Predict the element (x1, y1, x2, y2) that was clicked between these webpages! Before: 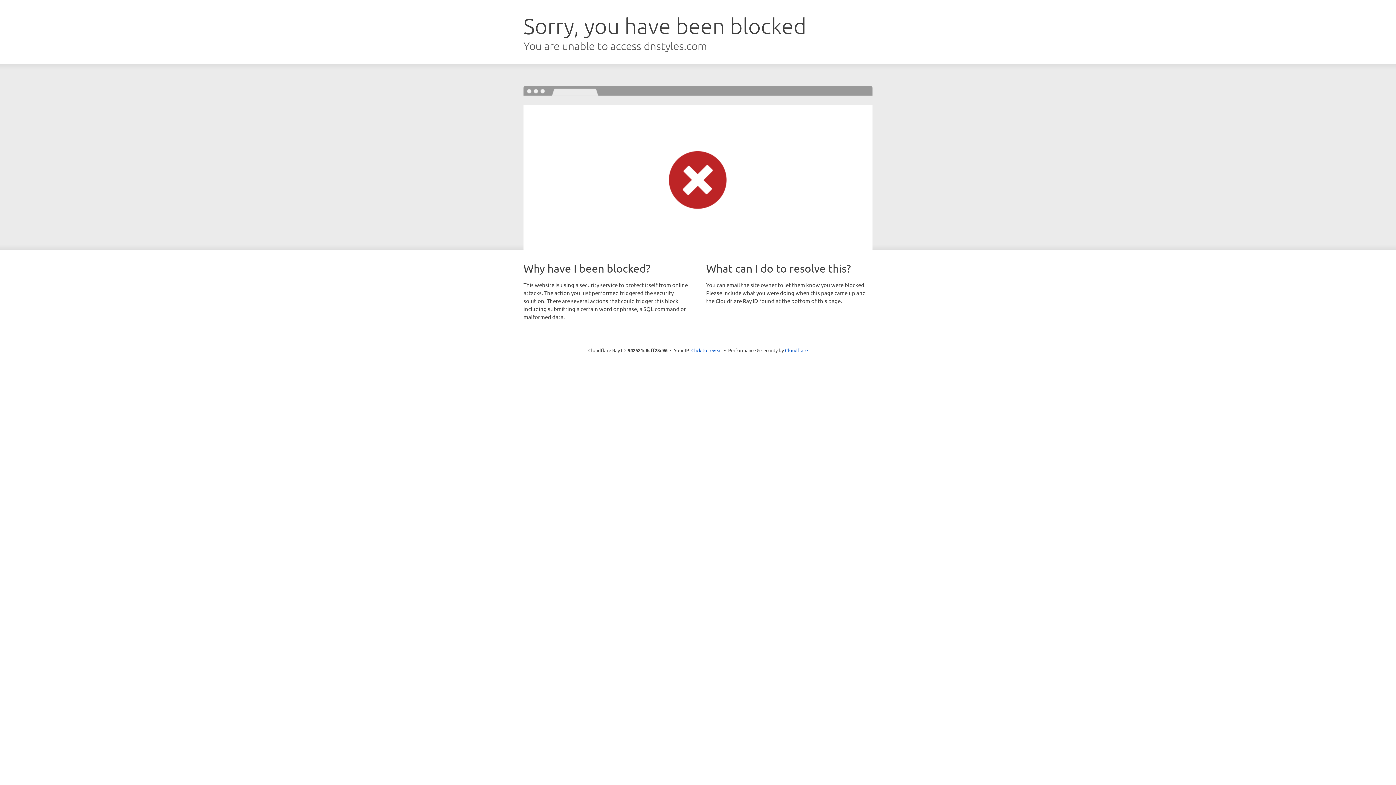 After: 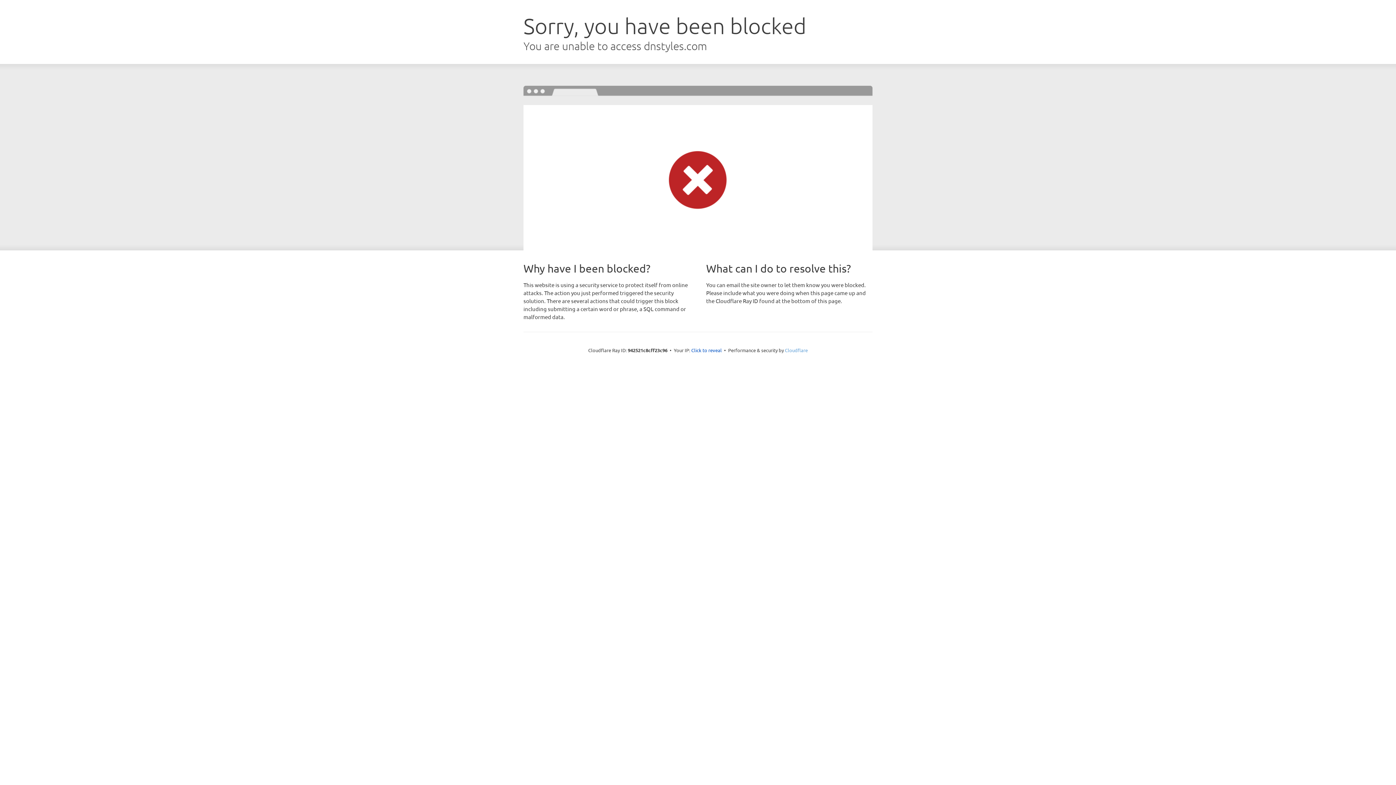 Action: bbox: (785, 347, 808, 353) label: Cloudflare